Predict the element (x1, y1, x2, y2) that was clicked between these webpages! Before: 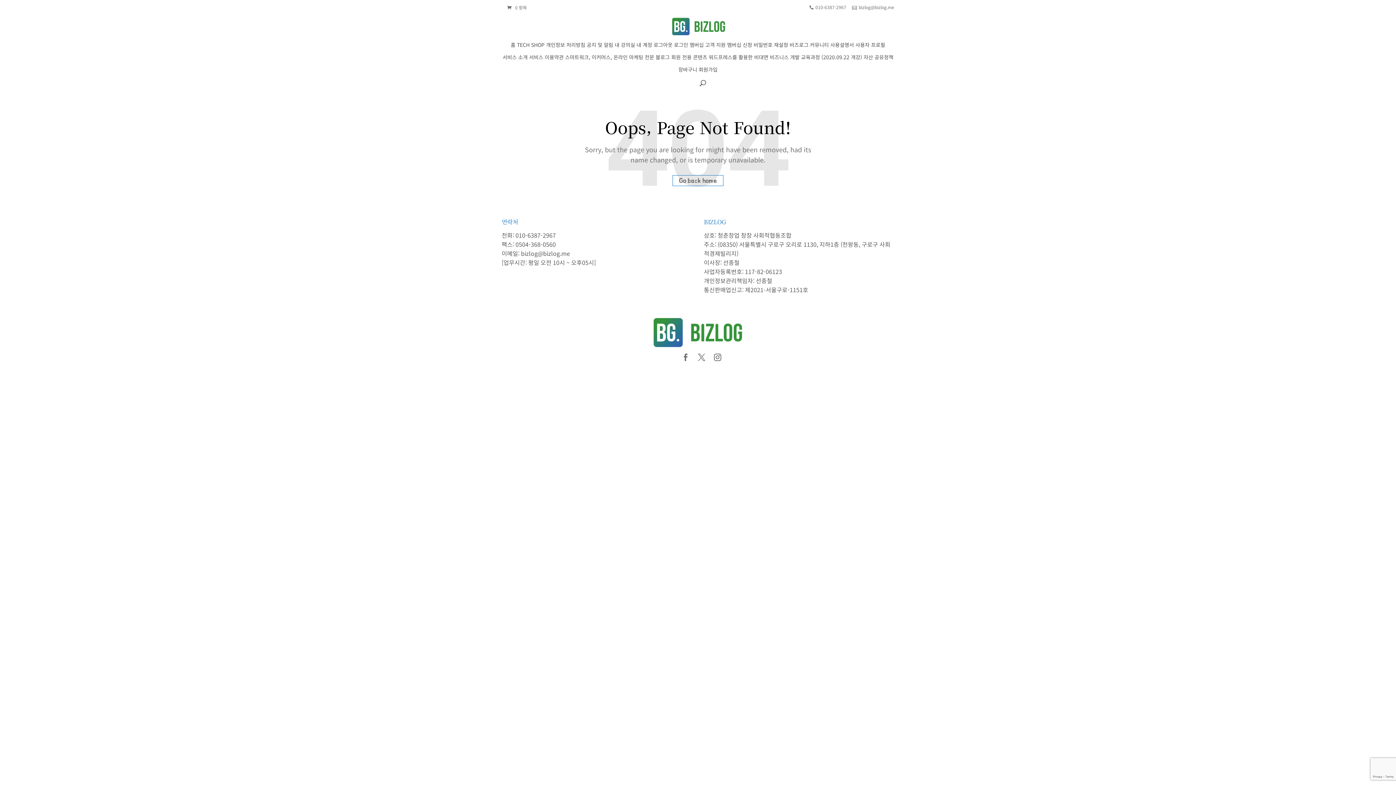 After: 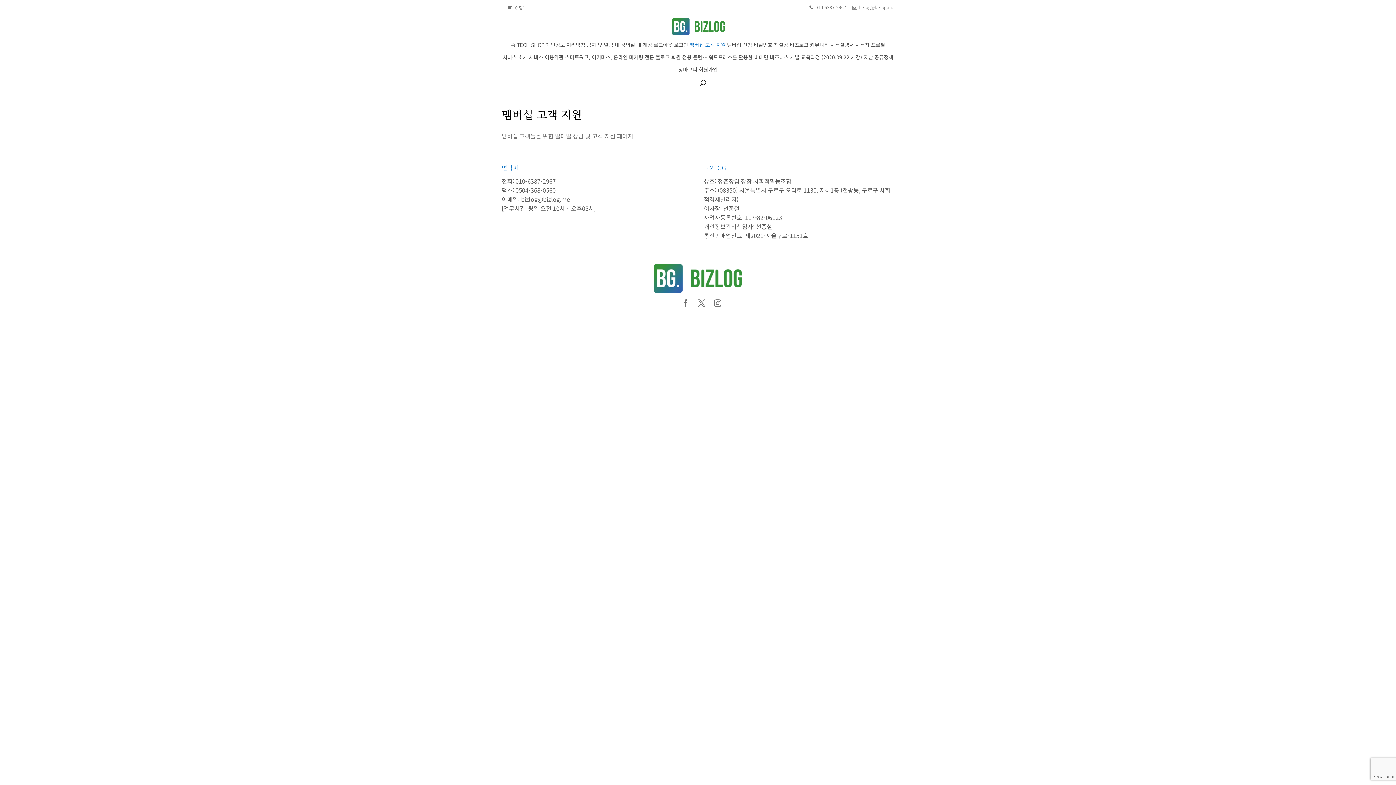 Action: bbox: (689, 41, 725, 53) label: 멤버십 고객 지원